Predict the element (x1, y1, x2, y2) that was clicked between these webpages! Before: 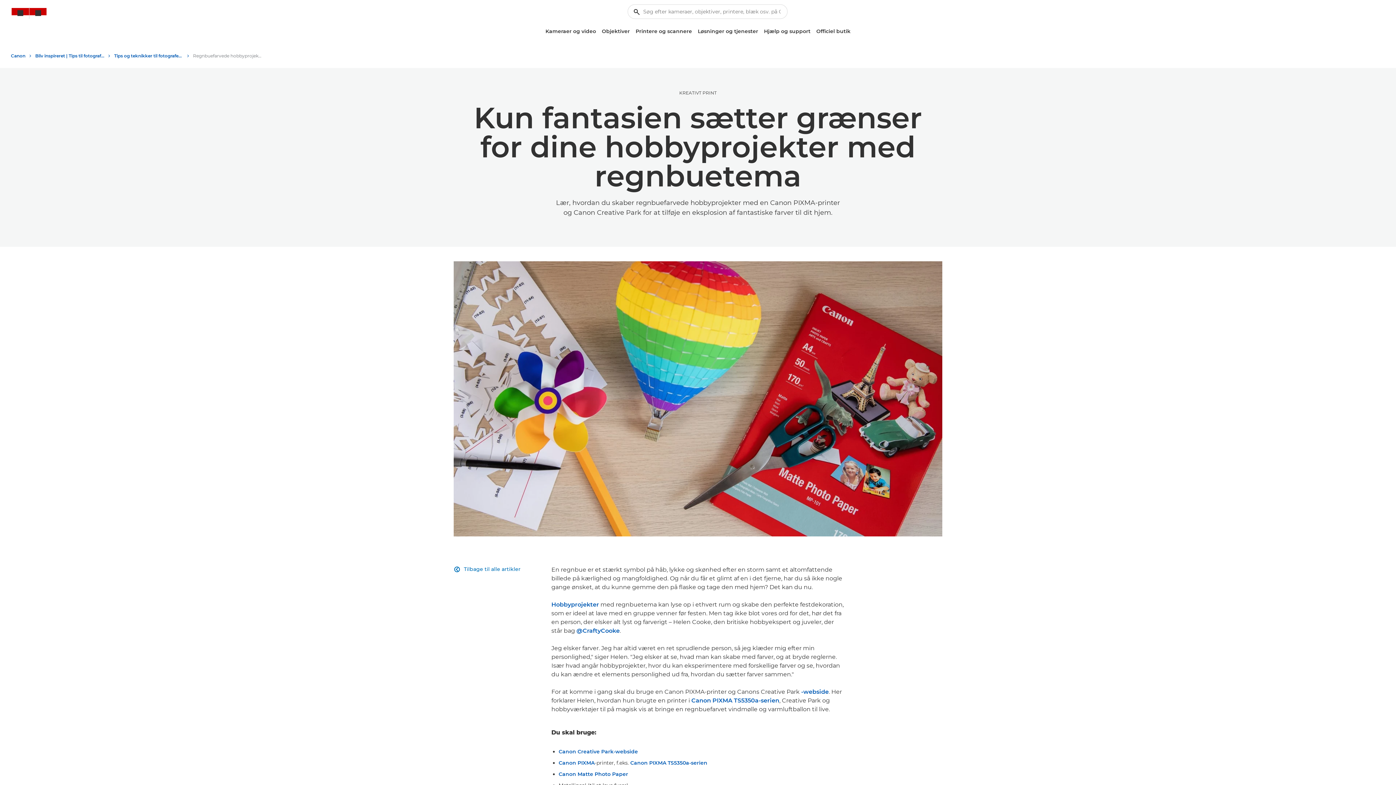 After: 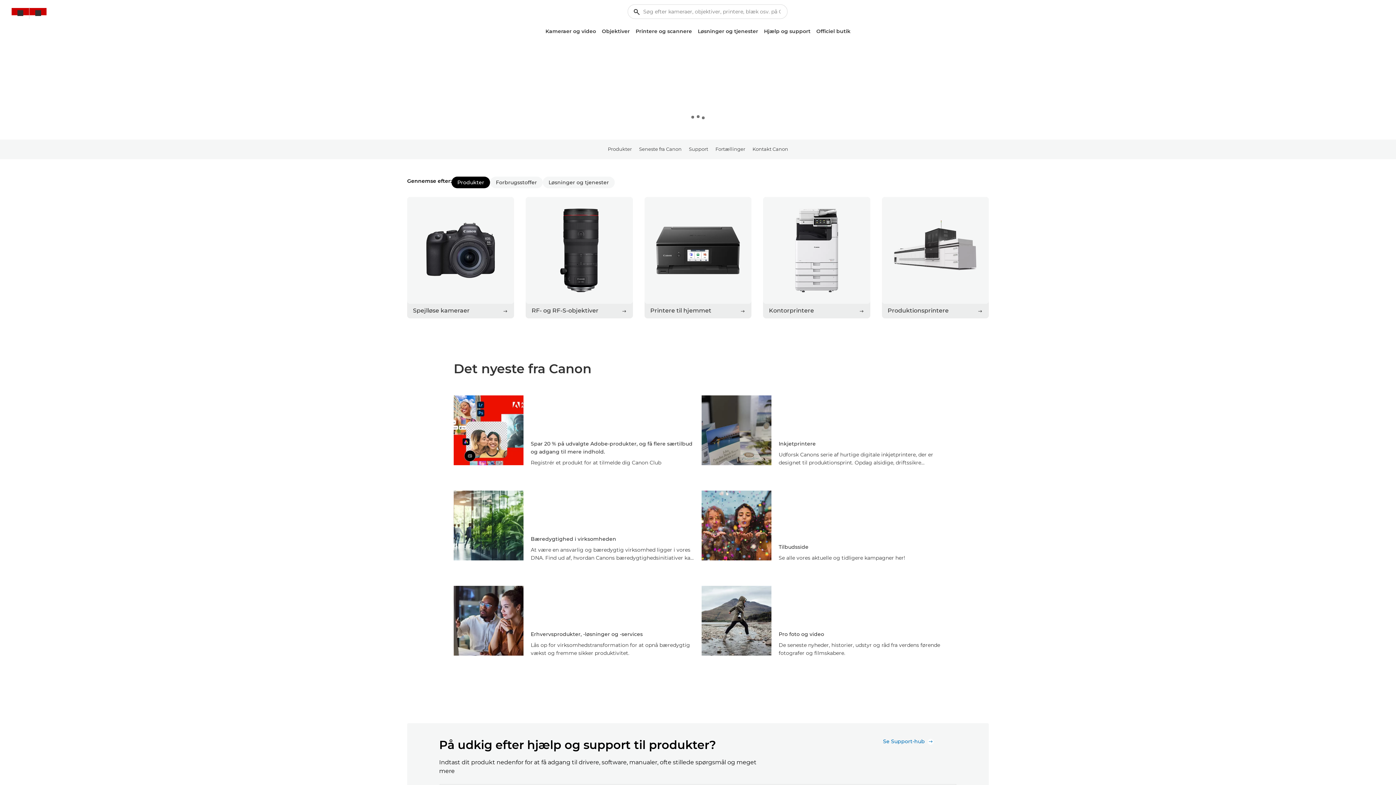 Action: bbox: (10, 50, 31, 61) label: Canon